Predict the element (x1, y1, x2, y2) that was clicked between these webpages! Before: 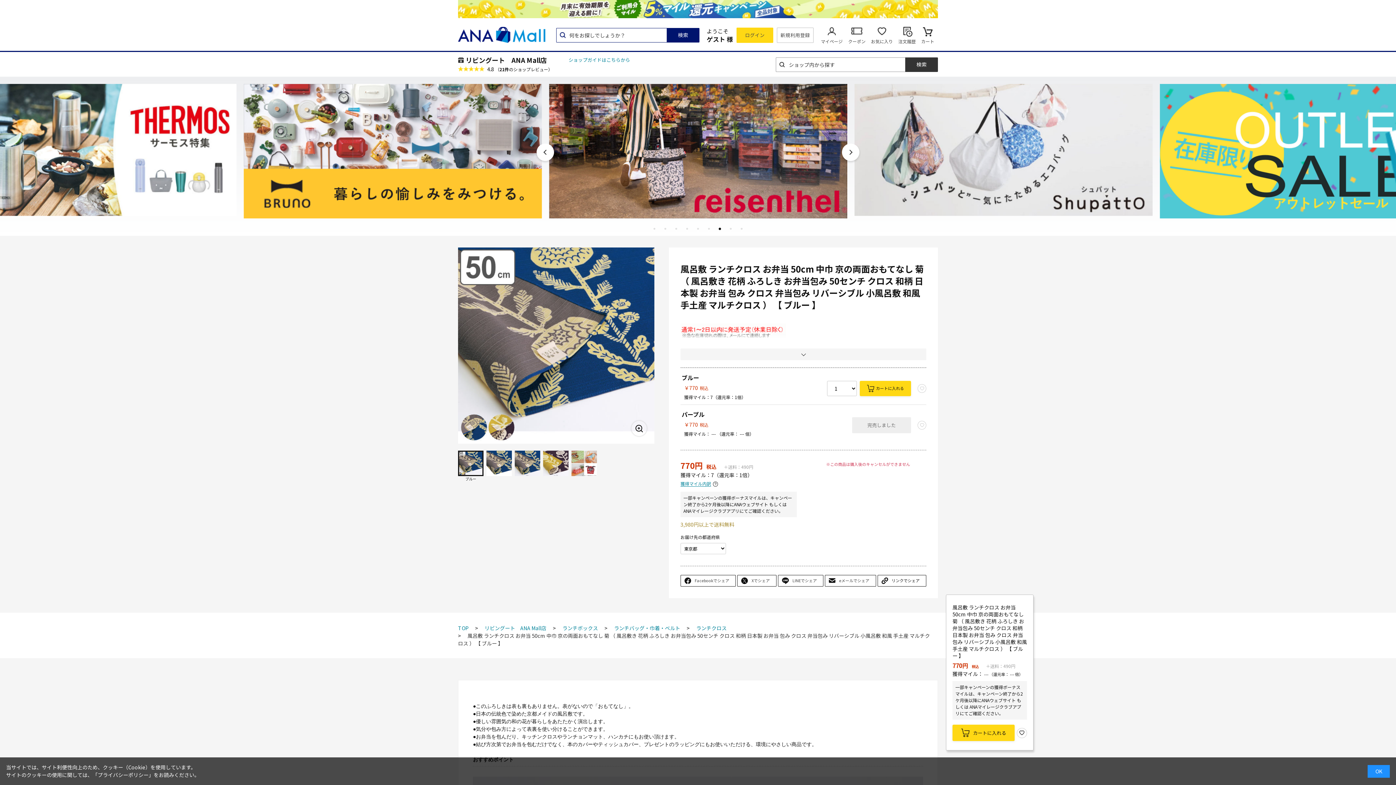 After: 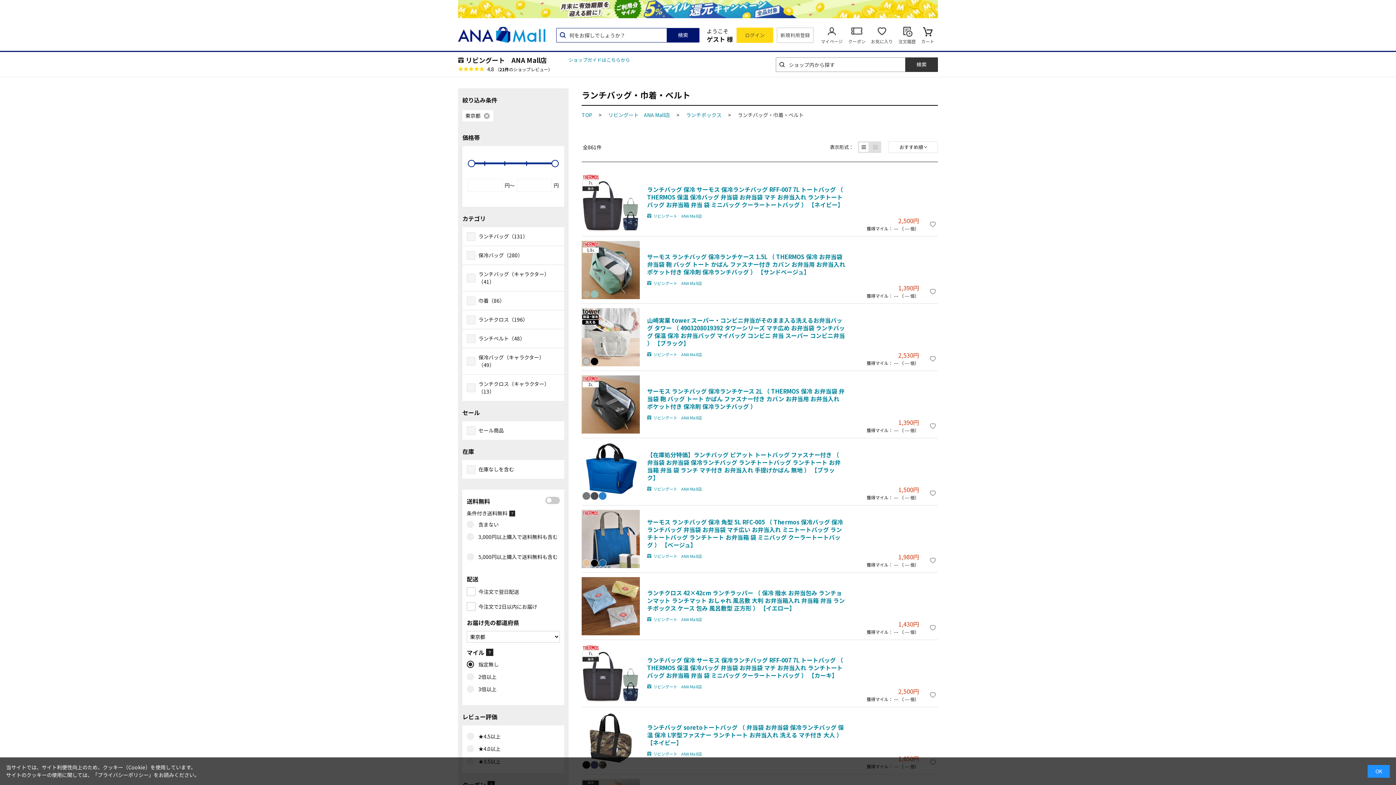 Action: label: ランチバッグ・巾着・ベルト bbox: (608, 624, 680, 631)